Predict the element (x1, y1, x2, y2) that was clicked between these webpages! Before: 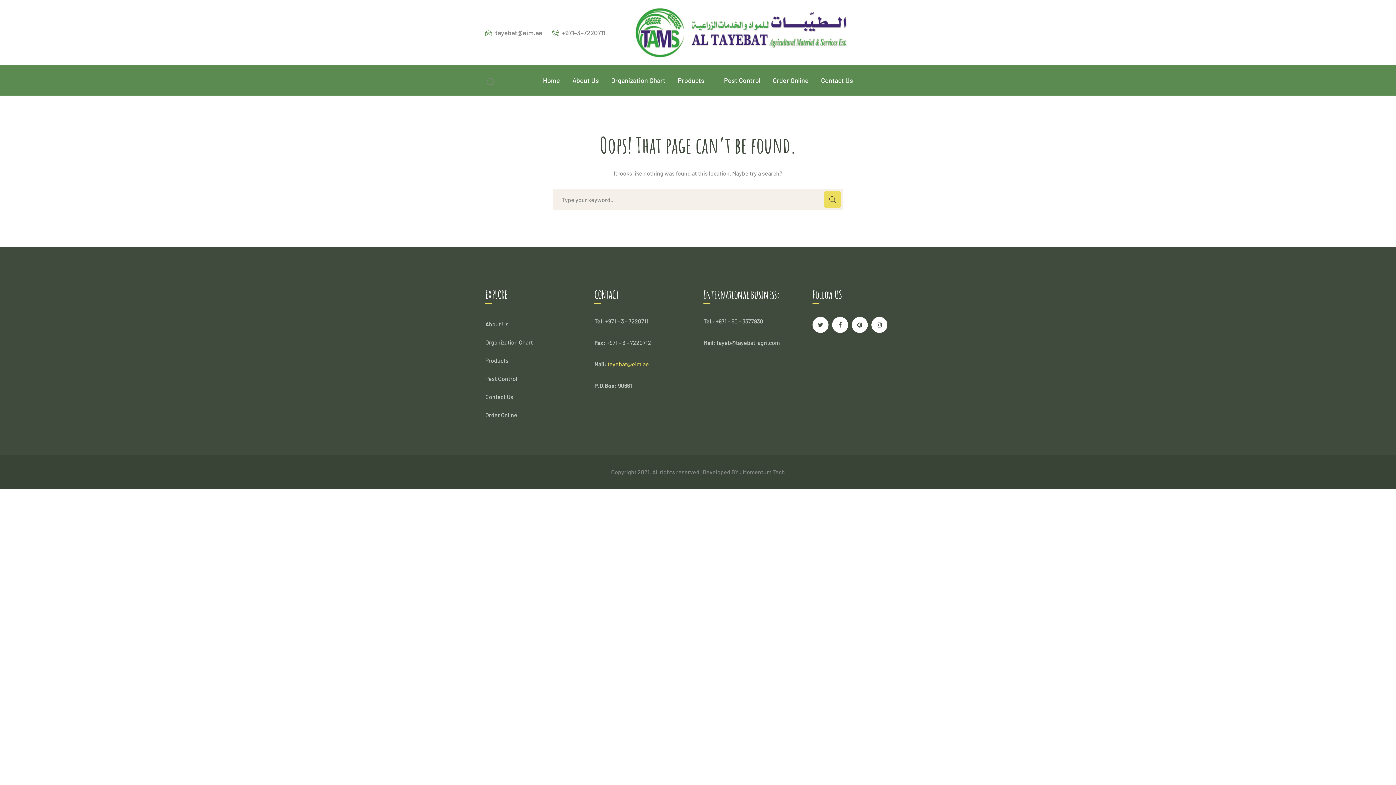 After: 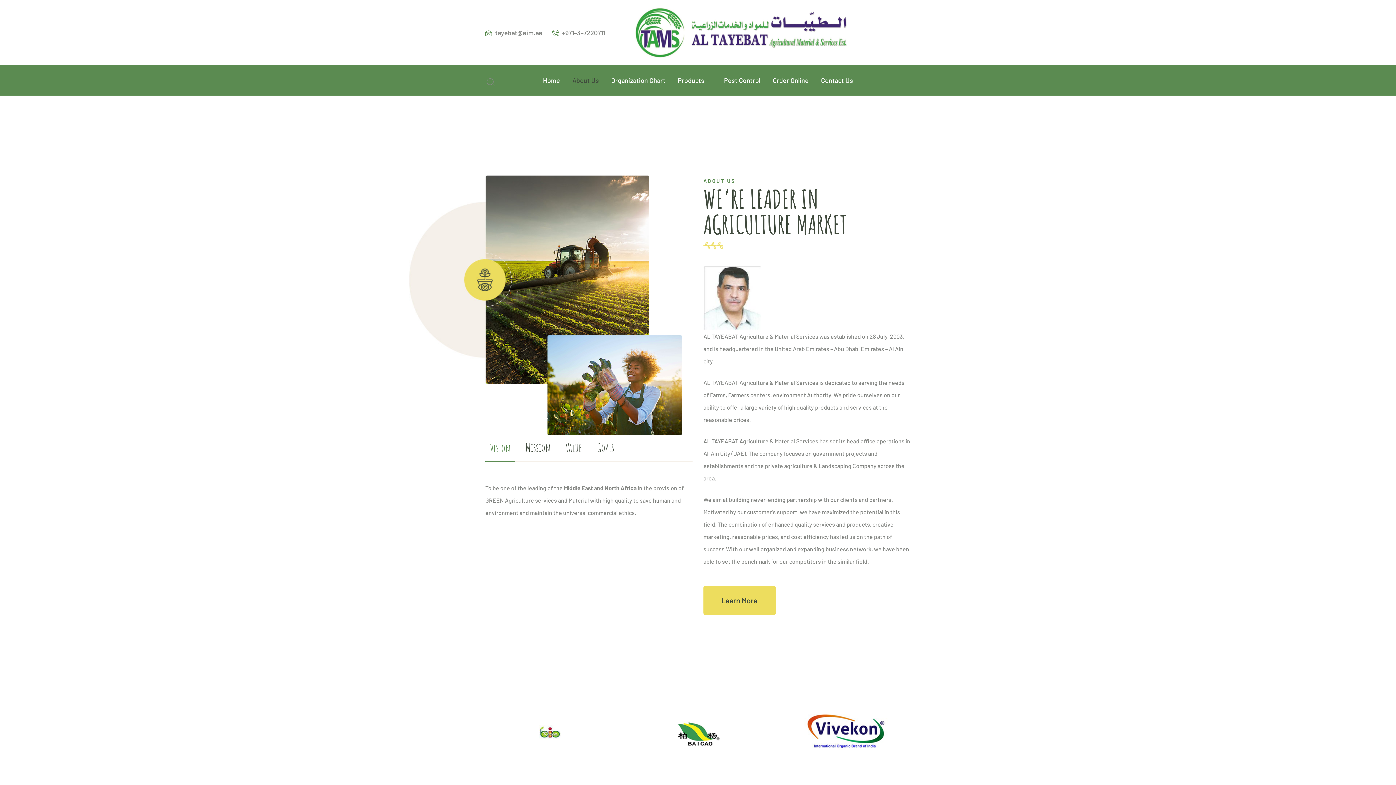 Action: label: About Us bbox: (572, 65, 599, 95)